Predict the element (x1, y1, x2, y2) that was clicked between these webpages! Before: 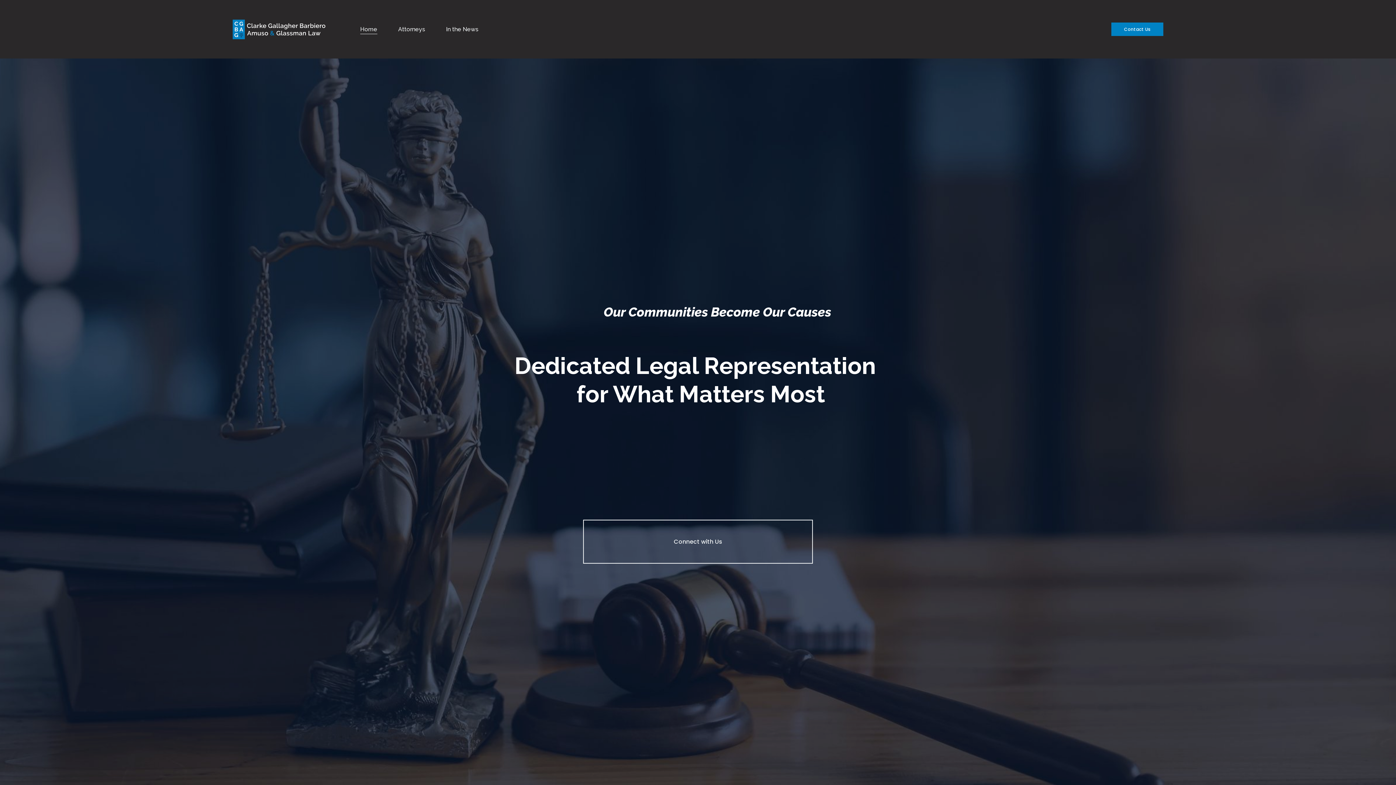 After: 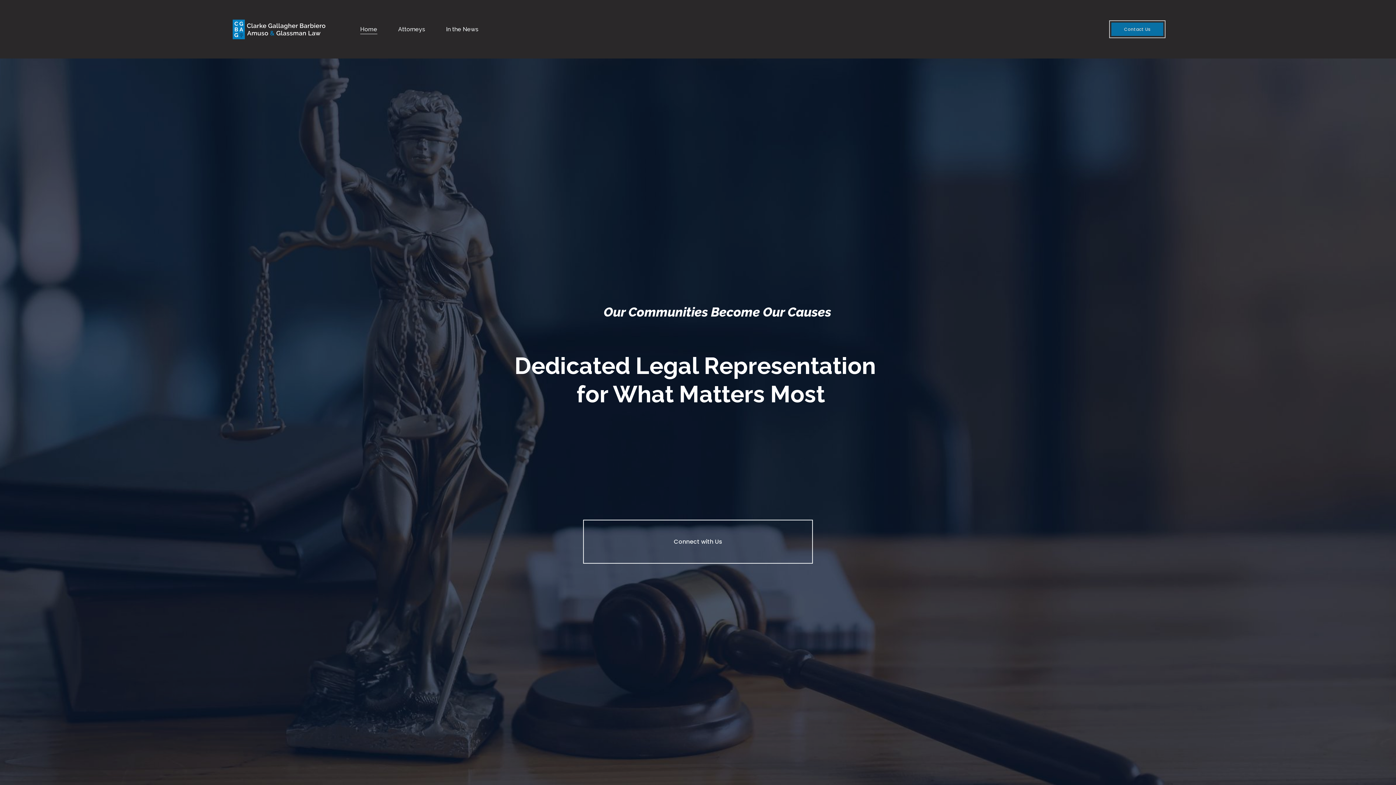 Action: bbox: (1111, 22, 1163, 36) label: Contact Us